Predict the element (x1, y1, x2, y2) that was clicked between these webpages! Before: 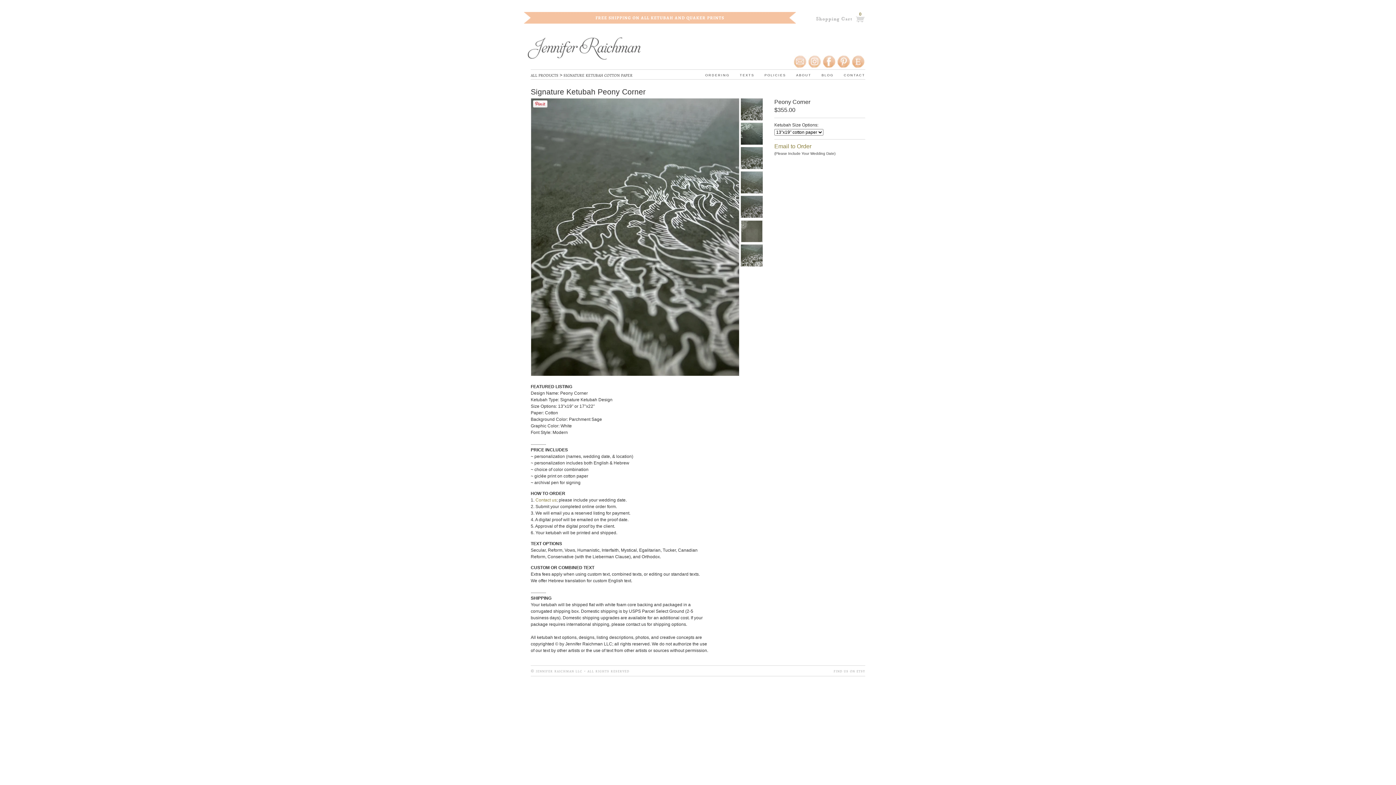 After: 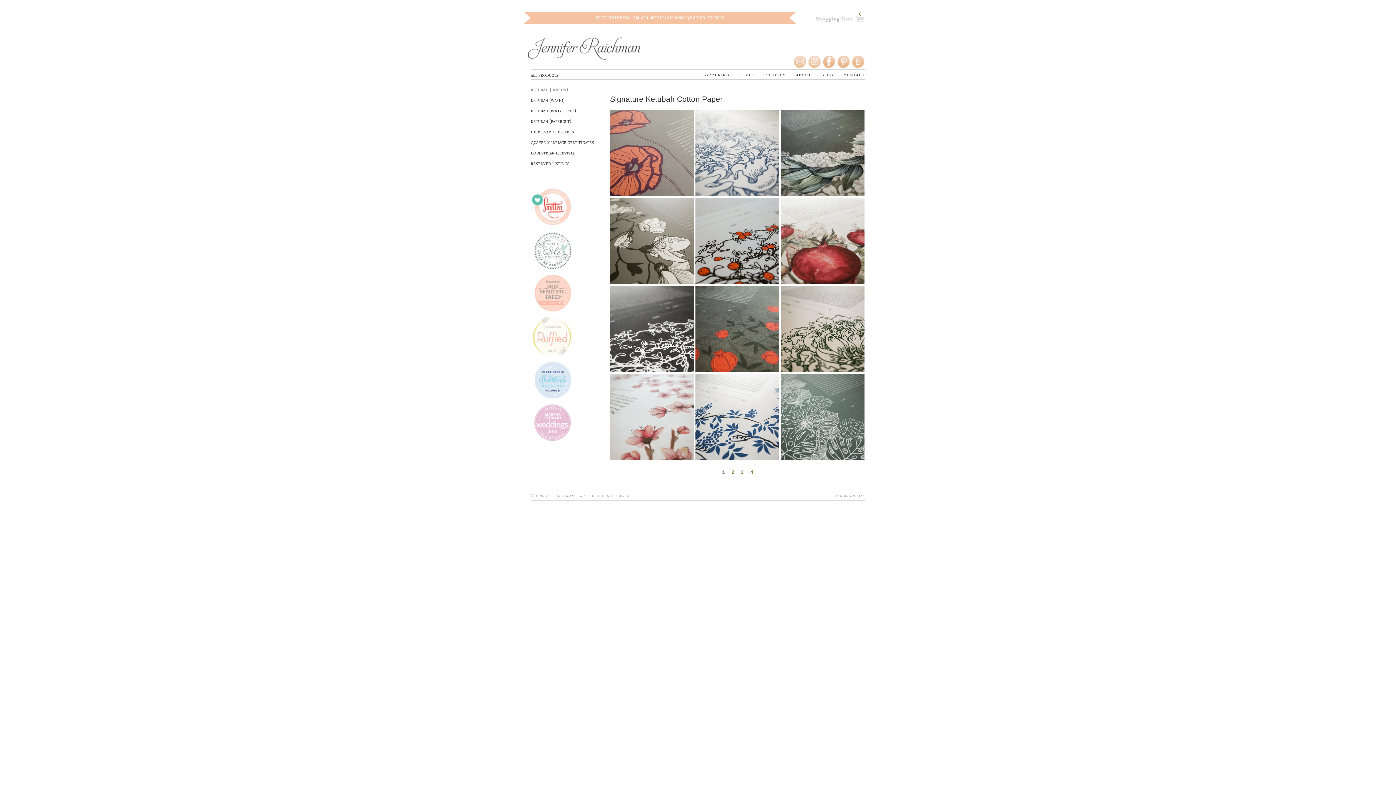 Action: label: signature ketubah cotton paper bbox: (563, 70, 632, 78)